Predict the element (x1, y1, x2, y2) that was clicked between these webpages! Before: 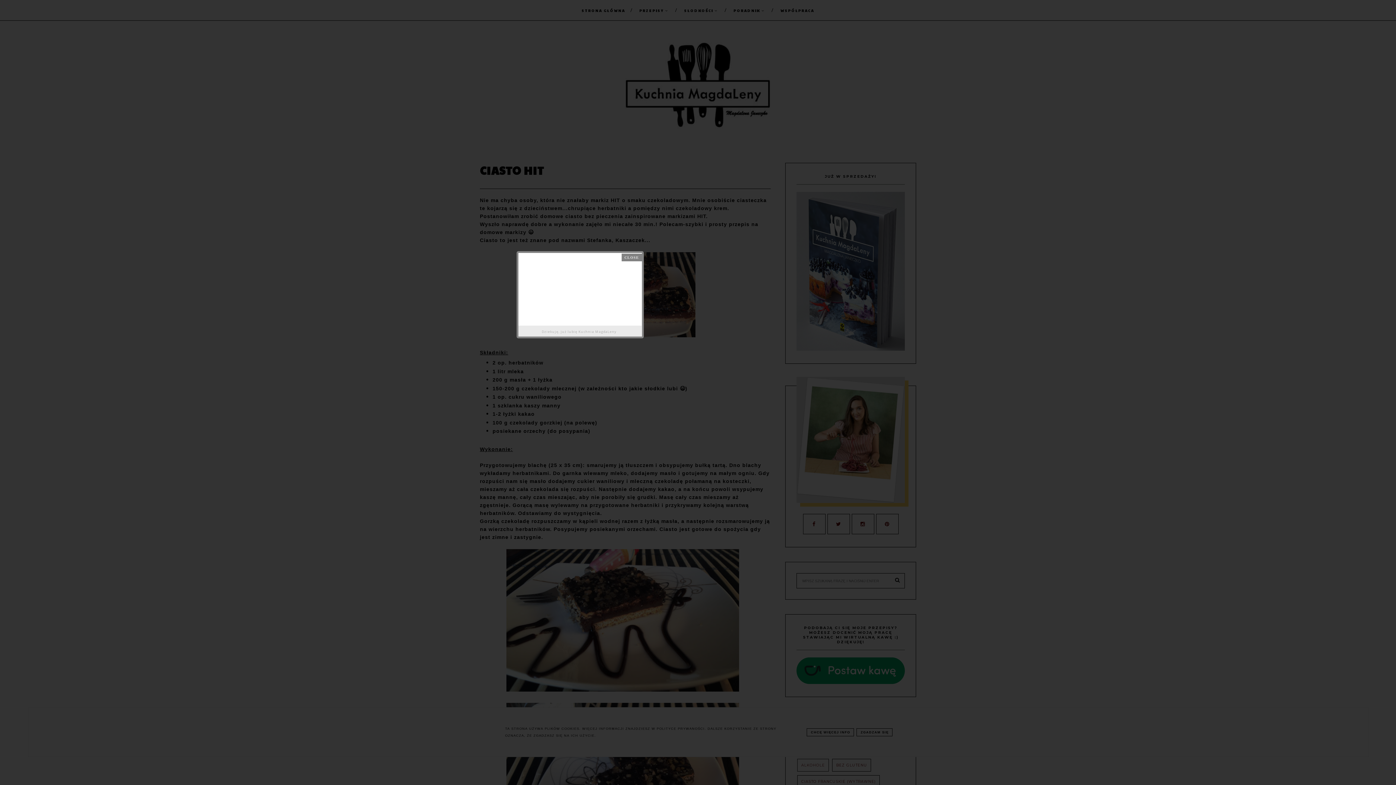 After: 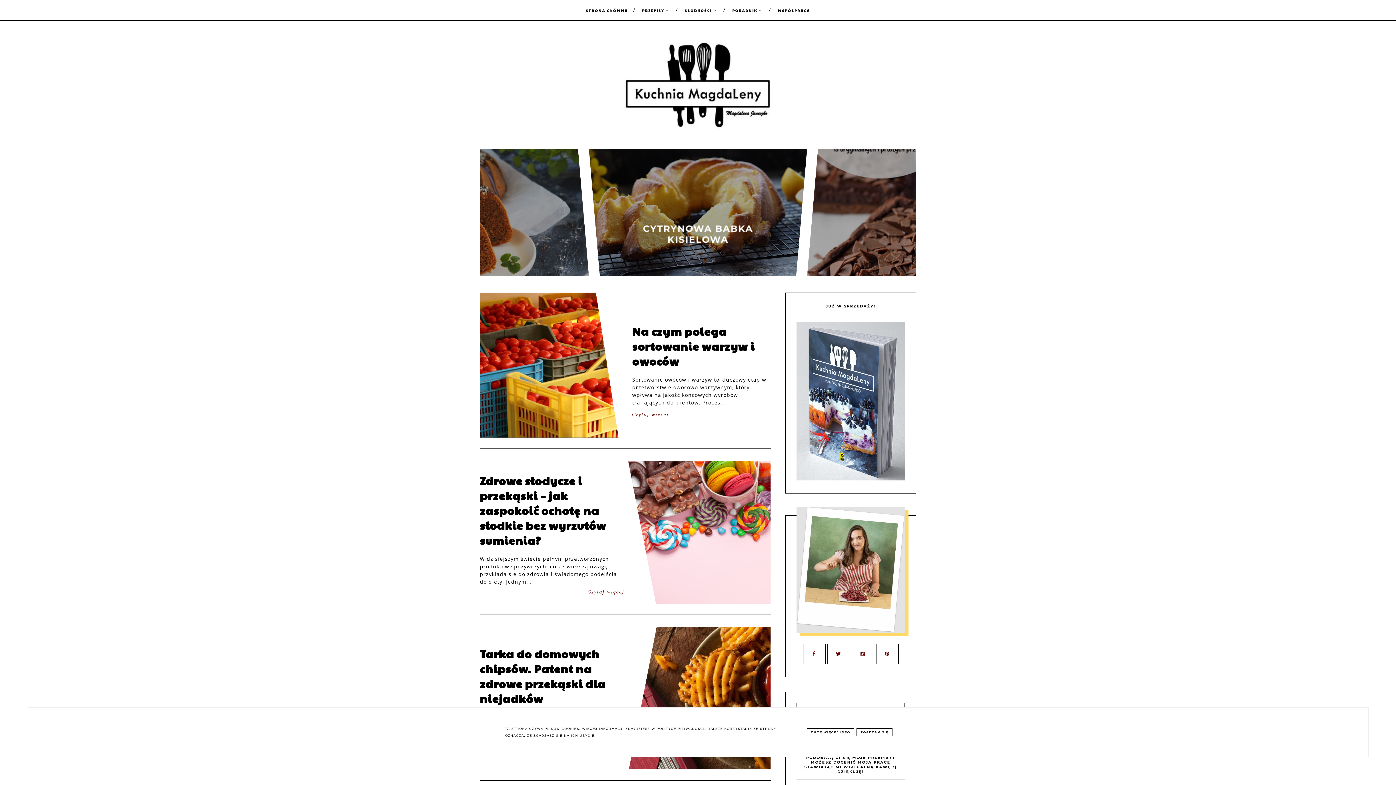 Action: label: Kuchnia MagdaLeny bbox: (578, 327, 618, 336)